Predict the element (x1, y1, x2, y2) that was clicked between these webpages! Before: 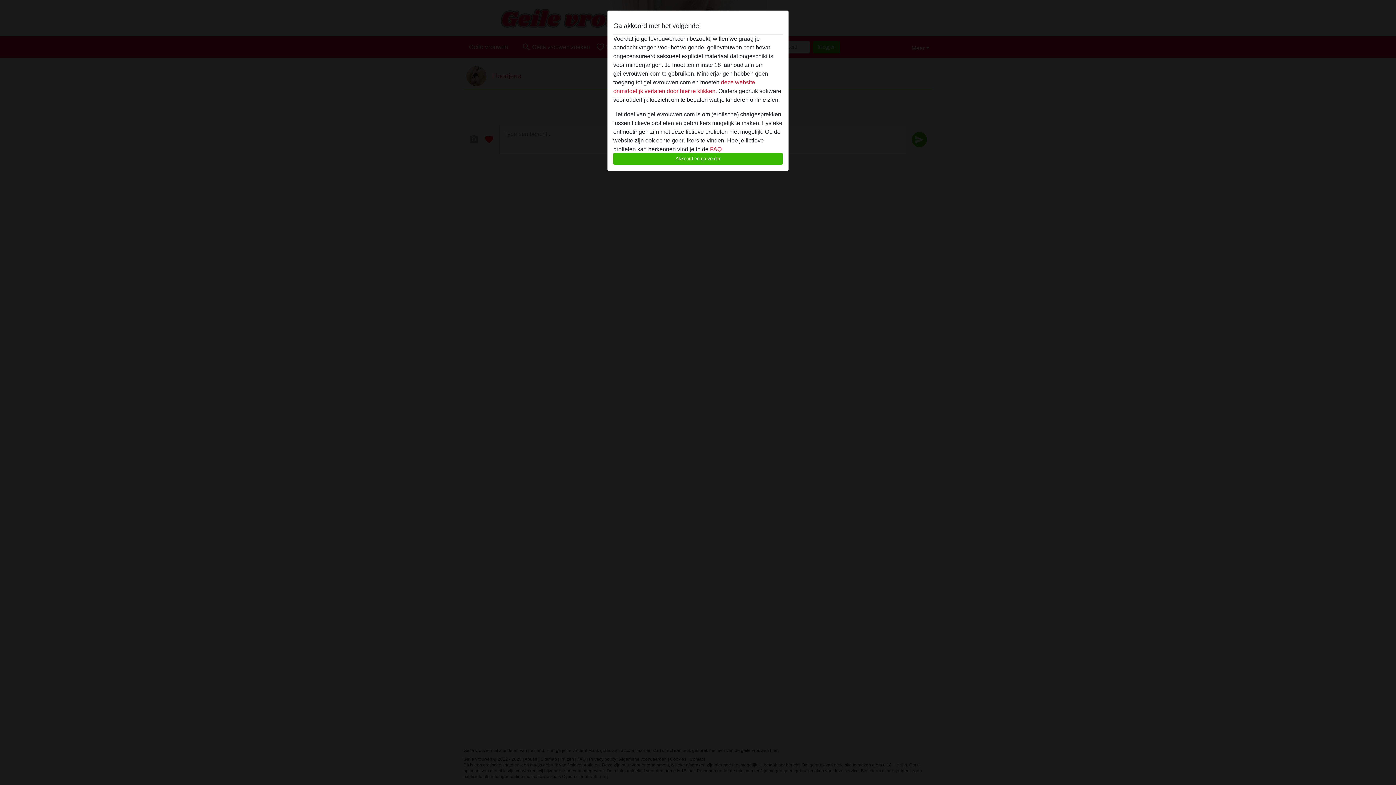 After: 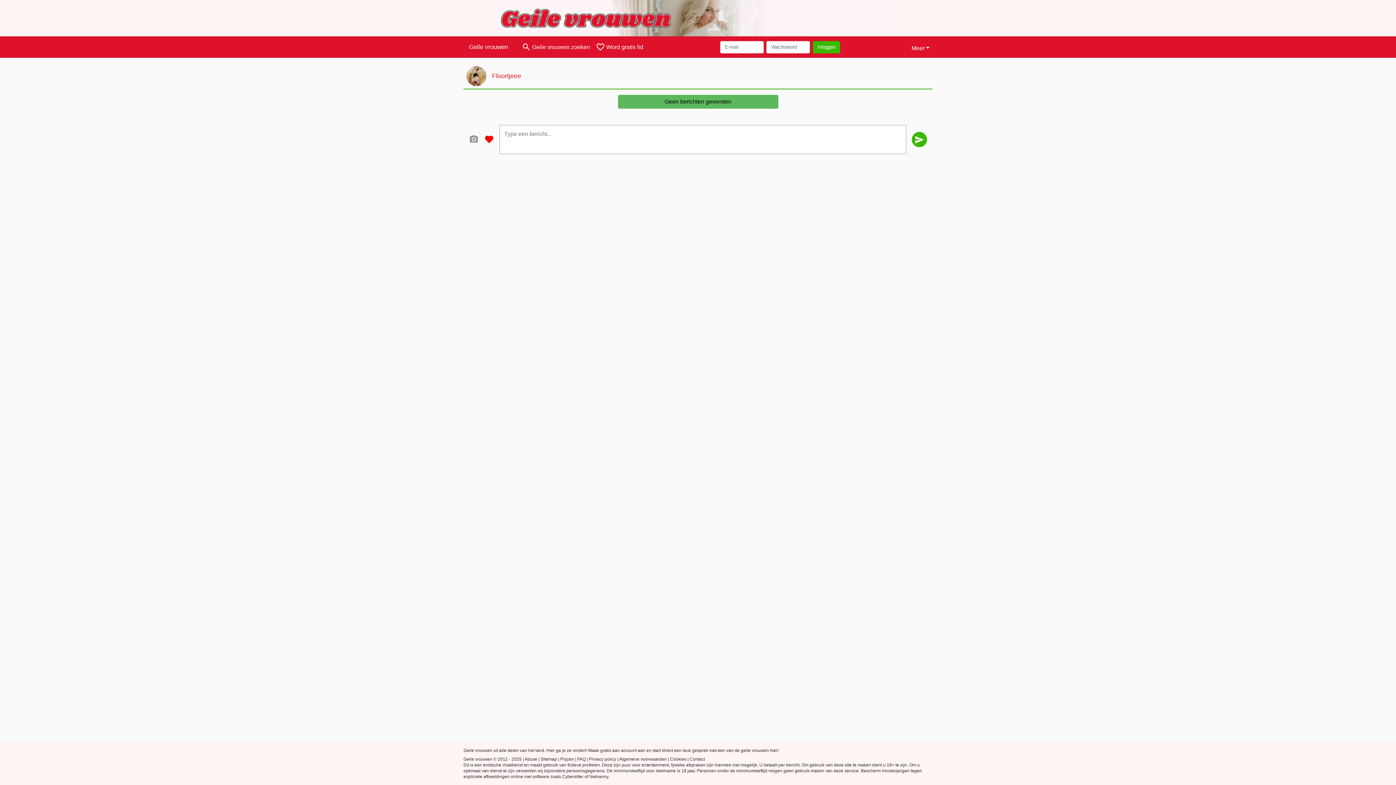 Action: bbox: (613, 152, 782, 165) label: Akkoord en ga verder